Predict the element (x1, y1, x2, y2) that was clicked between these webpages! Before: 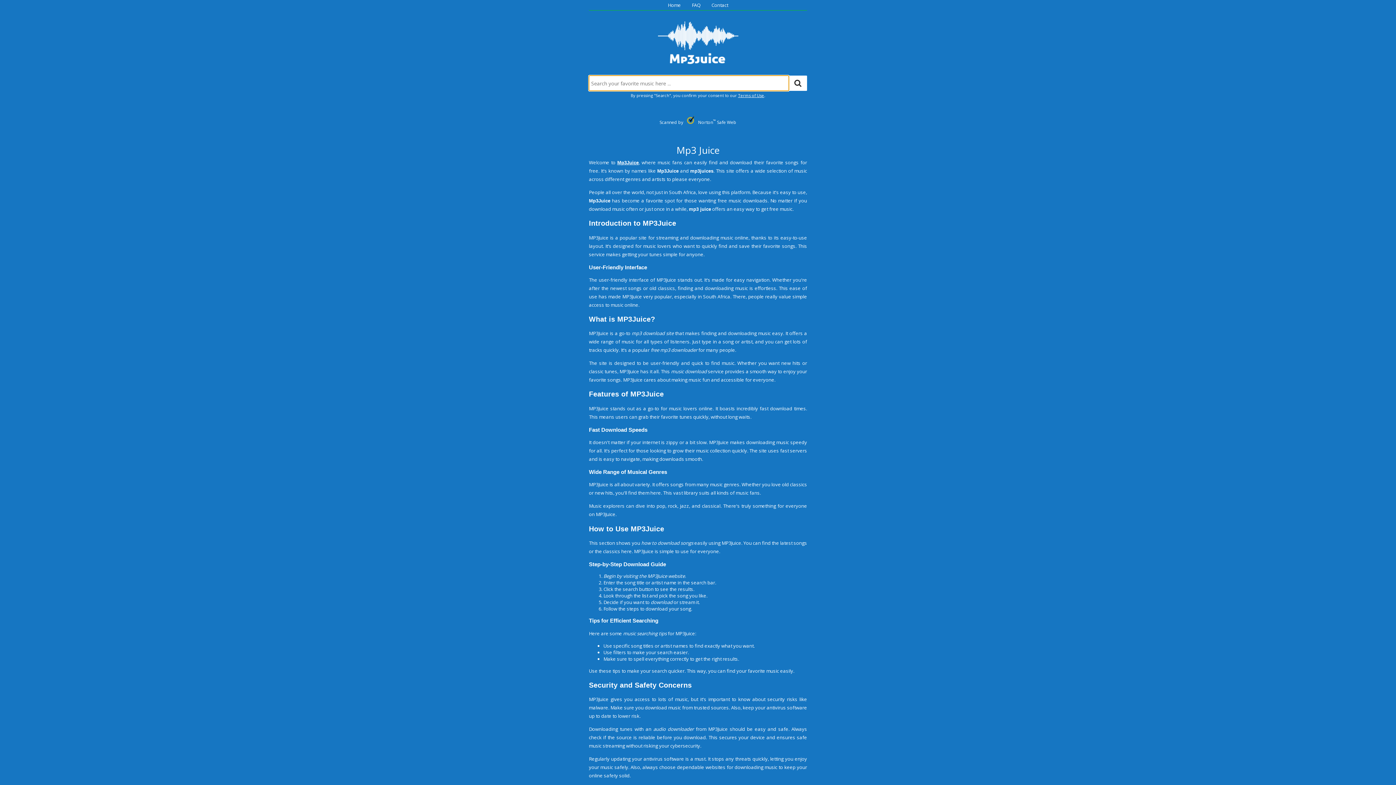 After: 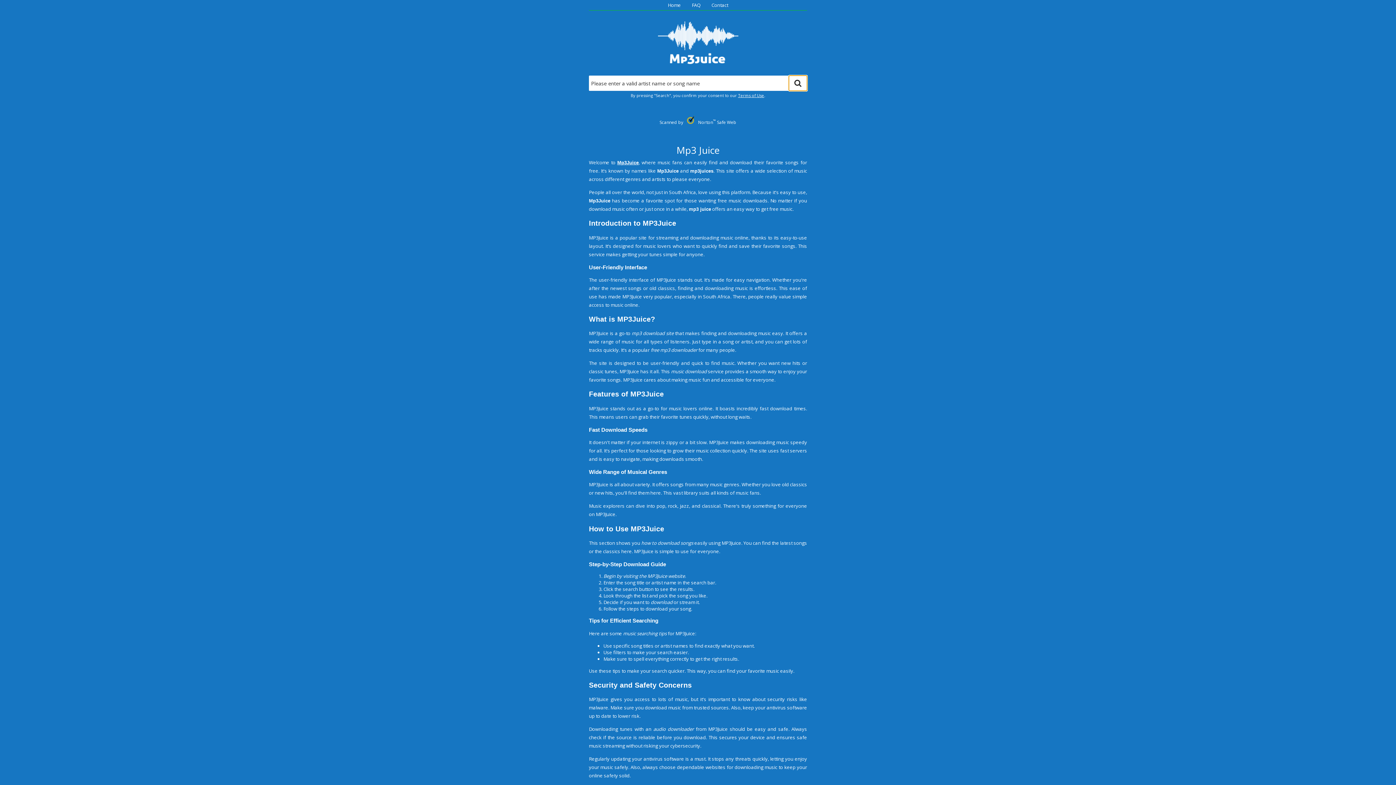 Action: bbox: (789, 75, 807, 90)